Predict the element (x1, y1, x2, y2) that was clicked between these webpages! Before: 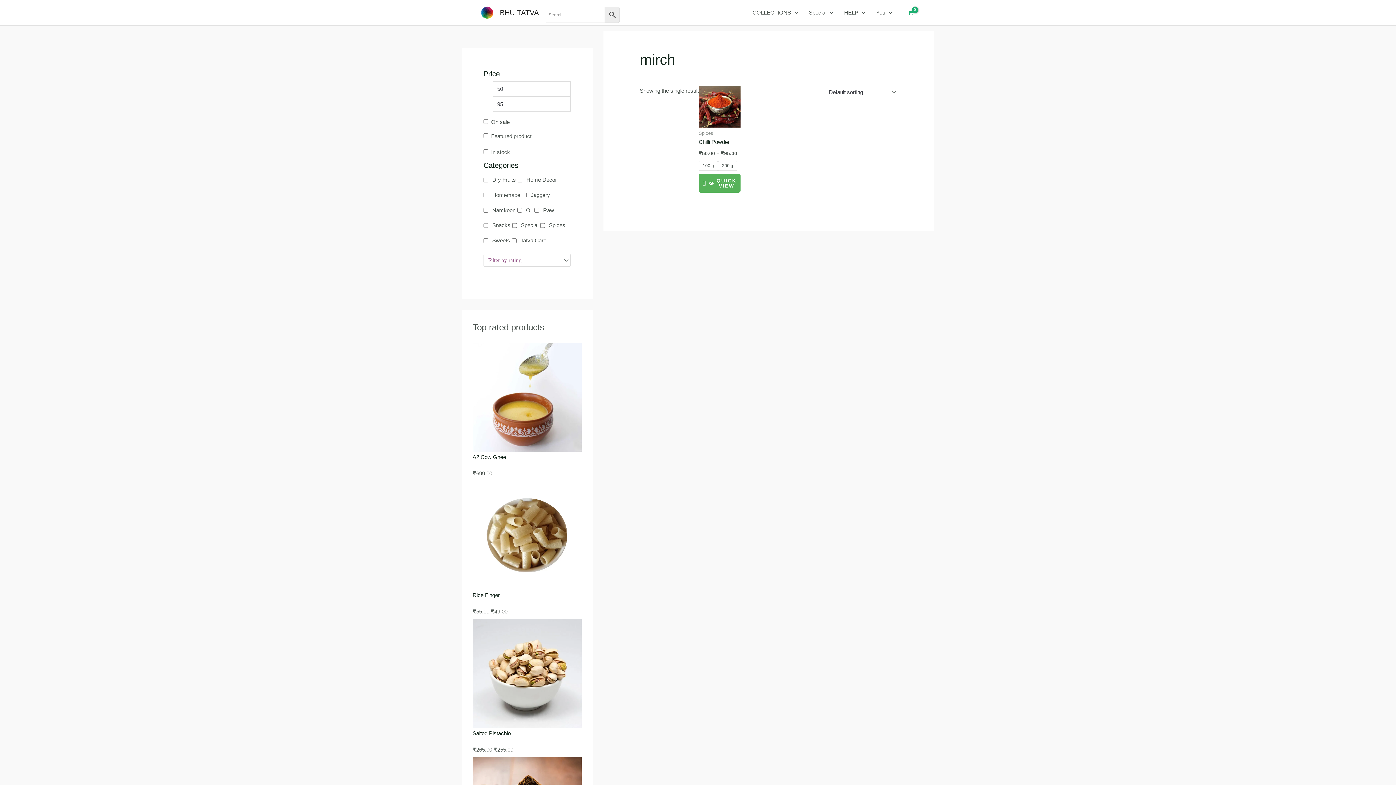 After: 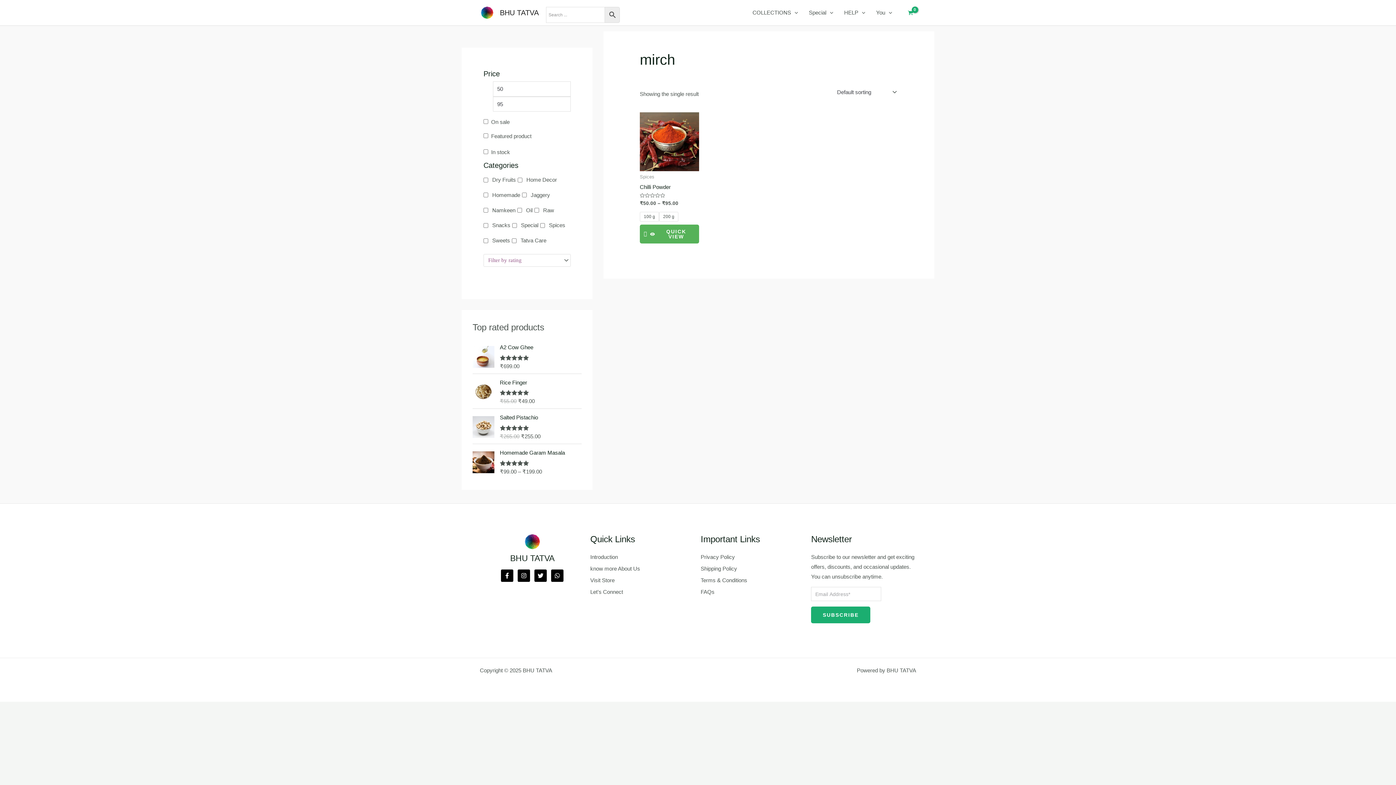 Action: bbox: (698, 173, 740, 192) label: QUICK VIEW